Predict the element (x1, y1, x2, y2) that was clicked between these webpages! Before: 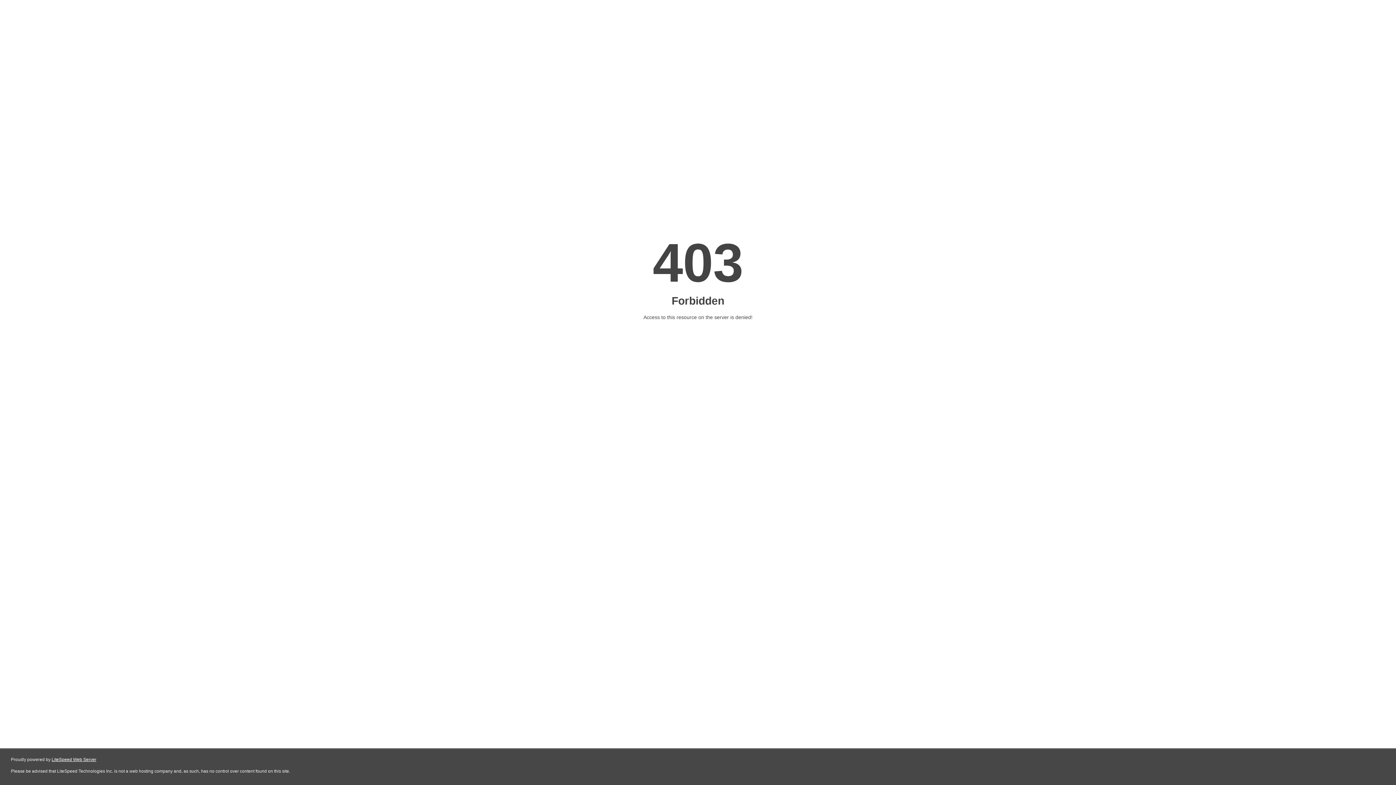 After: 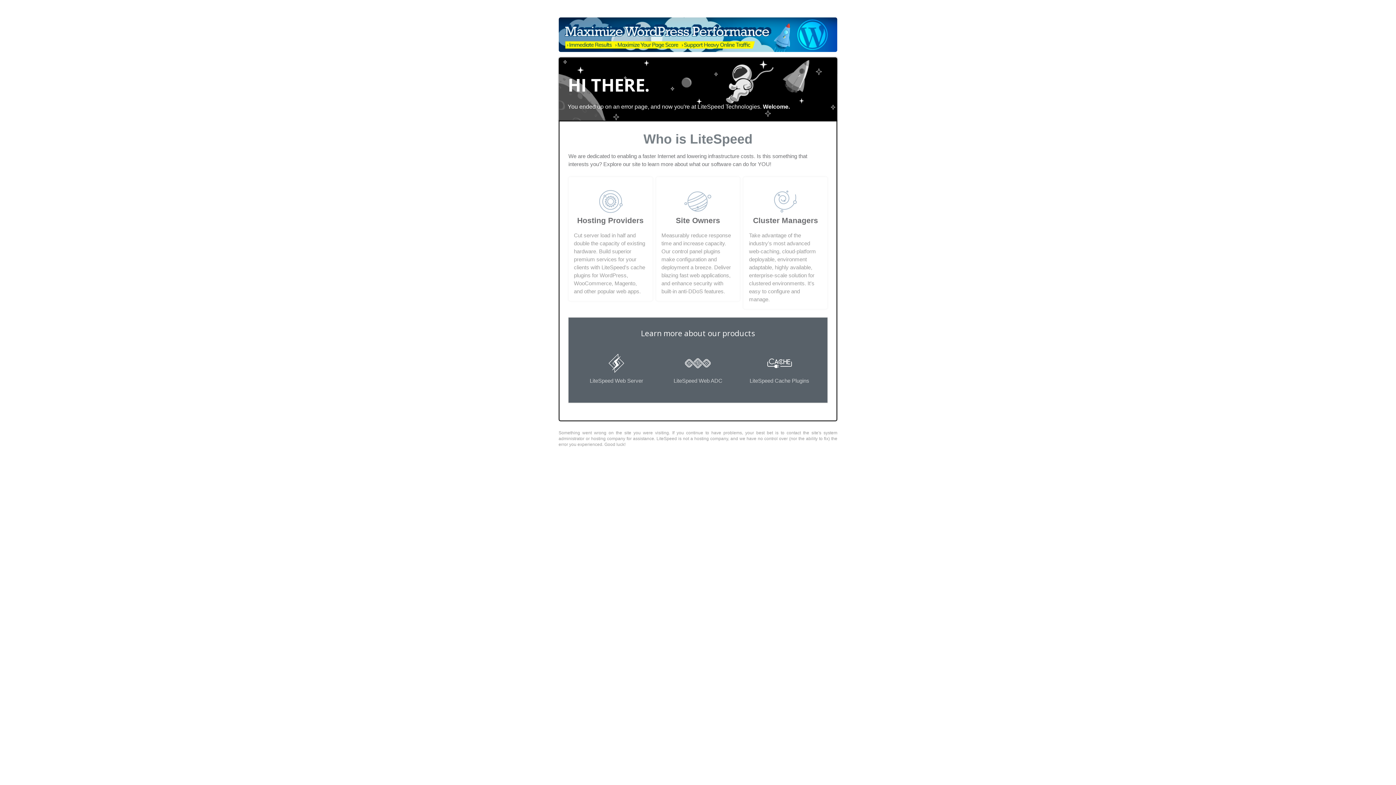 Action: label: LiteSpeed Web Server bbox: (51, 757, 96, 762)